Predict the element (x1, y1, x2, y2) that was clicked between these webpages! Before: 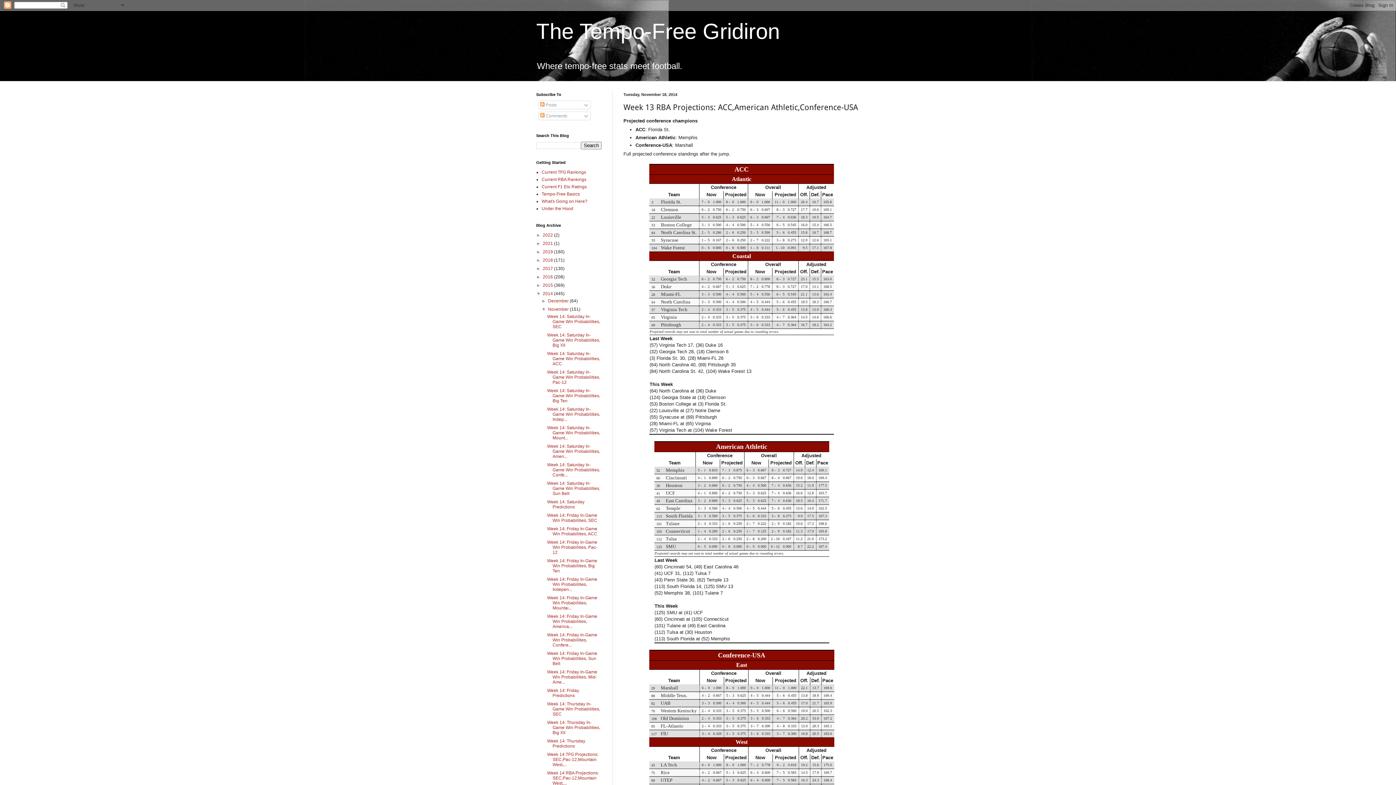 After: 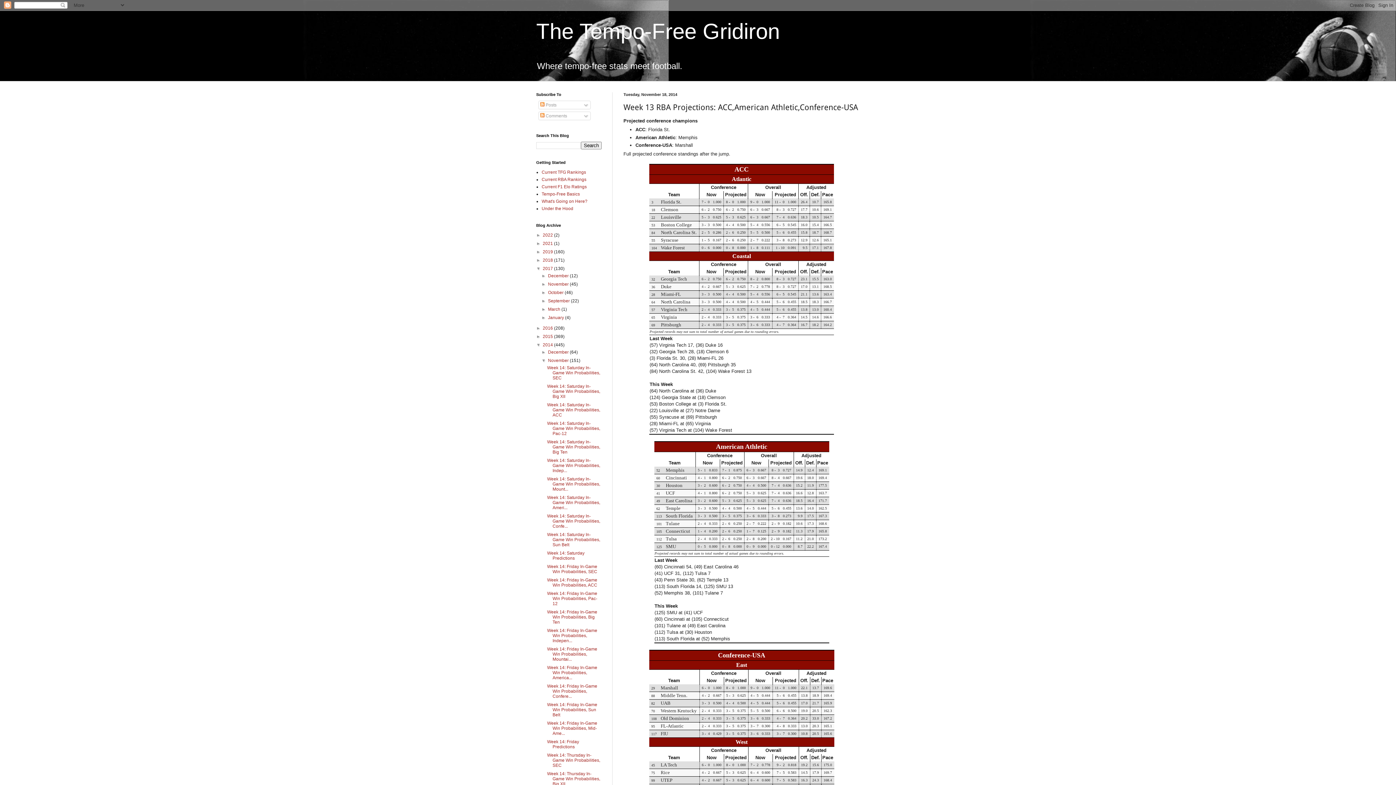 Action: label: ►   bbox: (536, 266, 542, 271)